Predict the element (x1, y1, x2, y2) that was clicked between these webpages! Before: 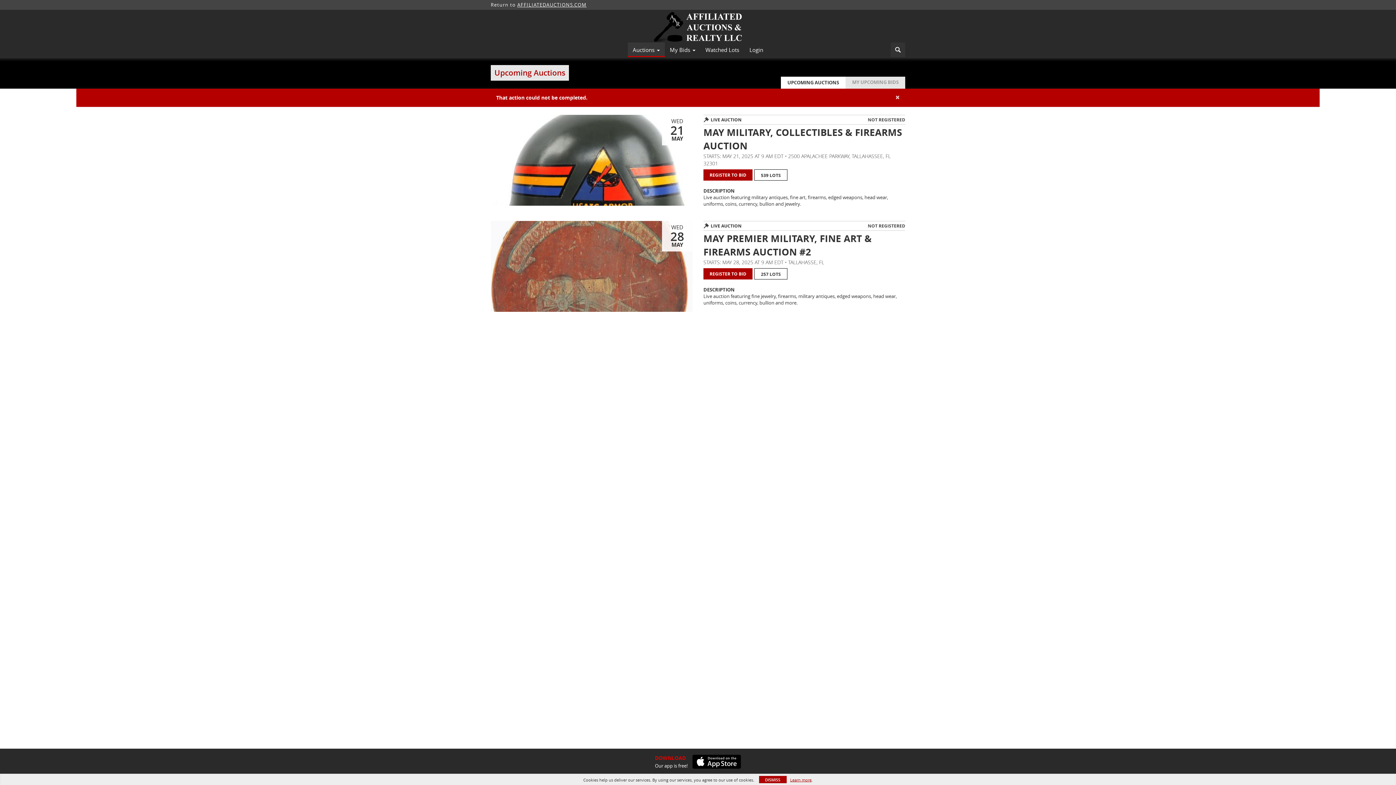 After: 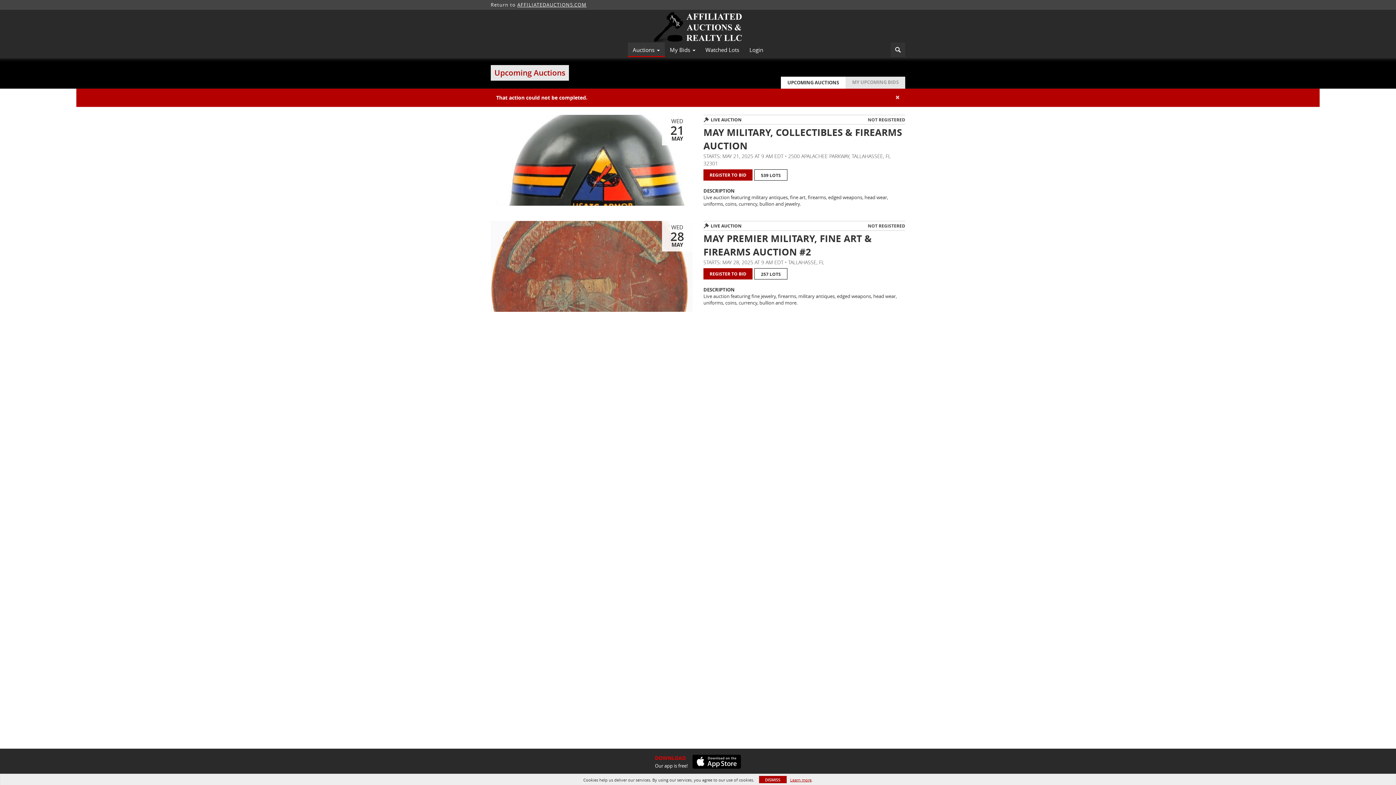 Action: bbox: (687, 754, 741, 769)